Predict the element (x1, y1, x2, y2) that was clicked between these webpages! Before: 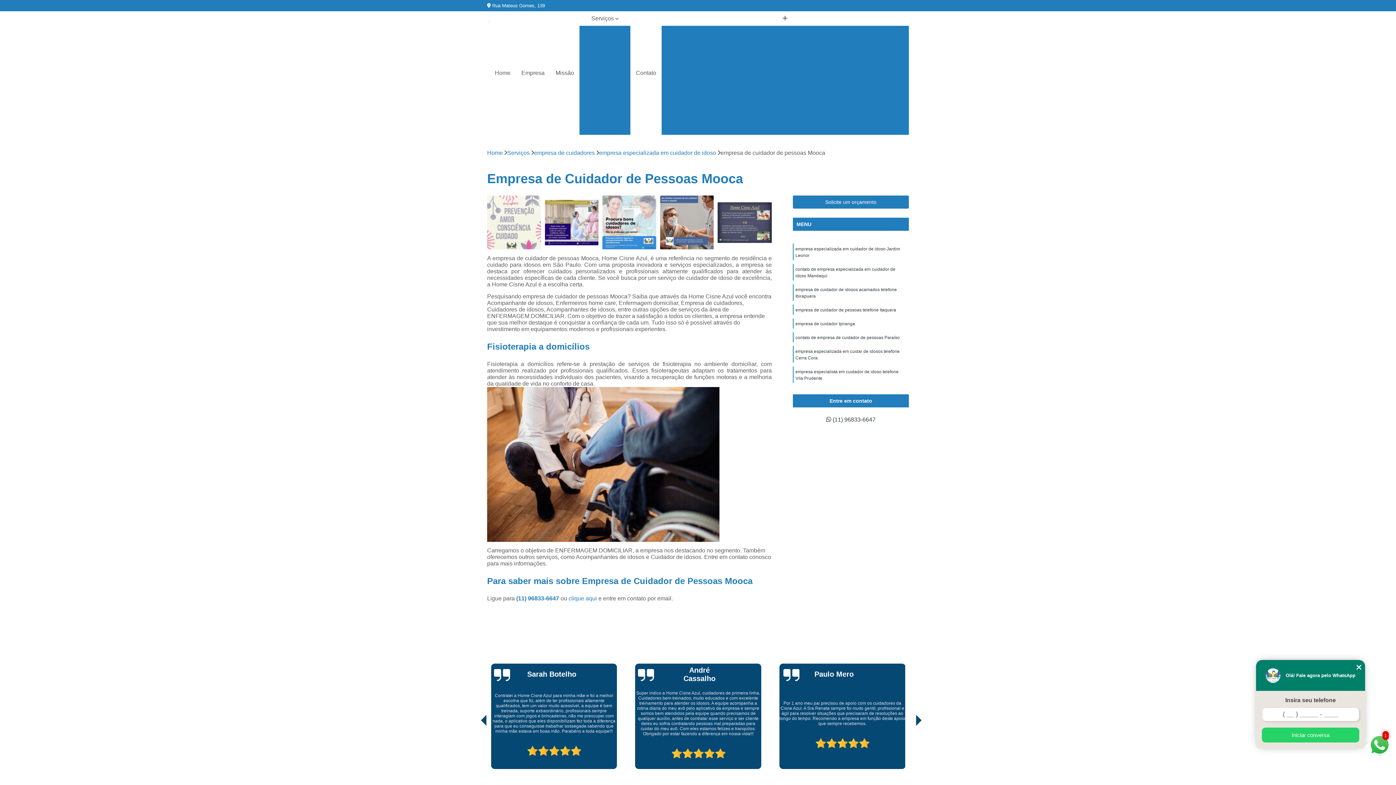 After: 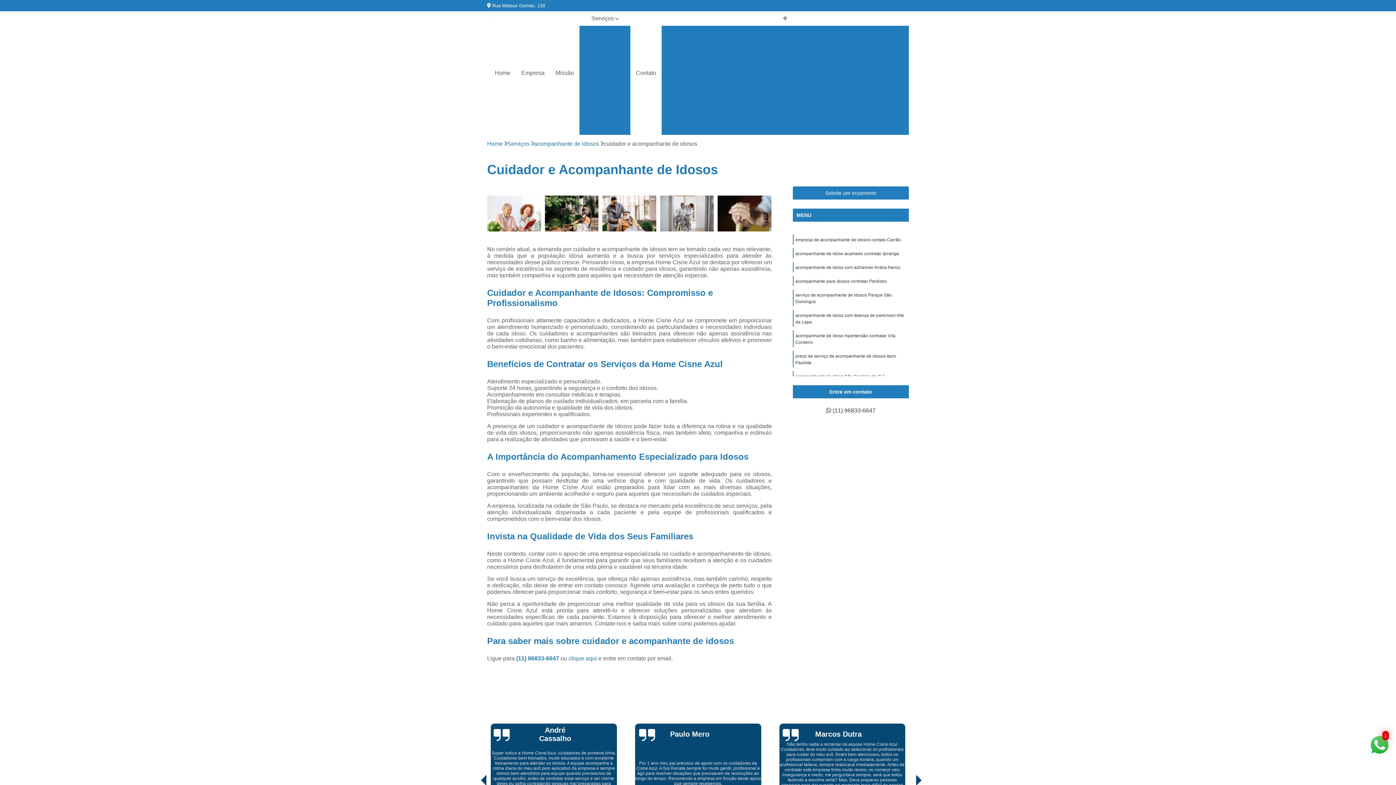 Action: label: Cuidador e Acompanhante de Idosos bbox: (679, 87, 783, 100)